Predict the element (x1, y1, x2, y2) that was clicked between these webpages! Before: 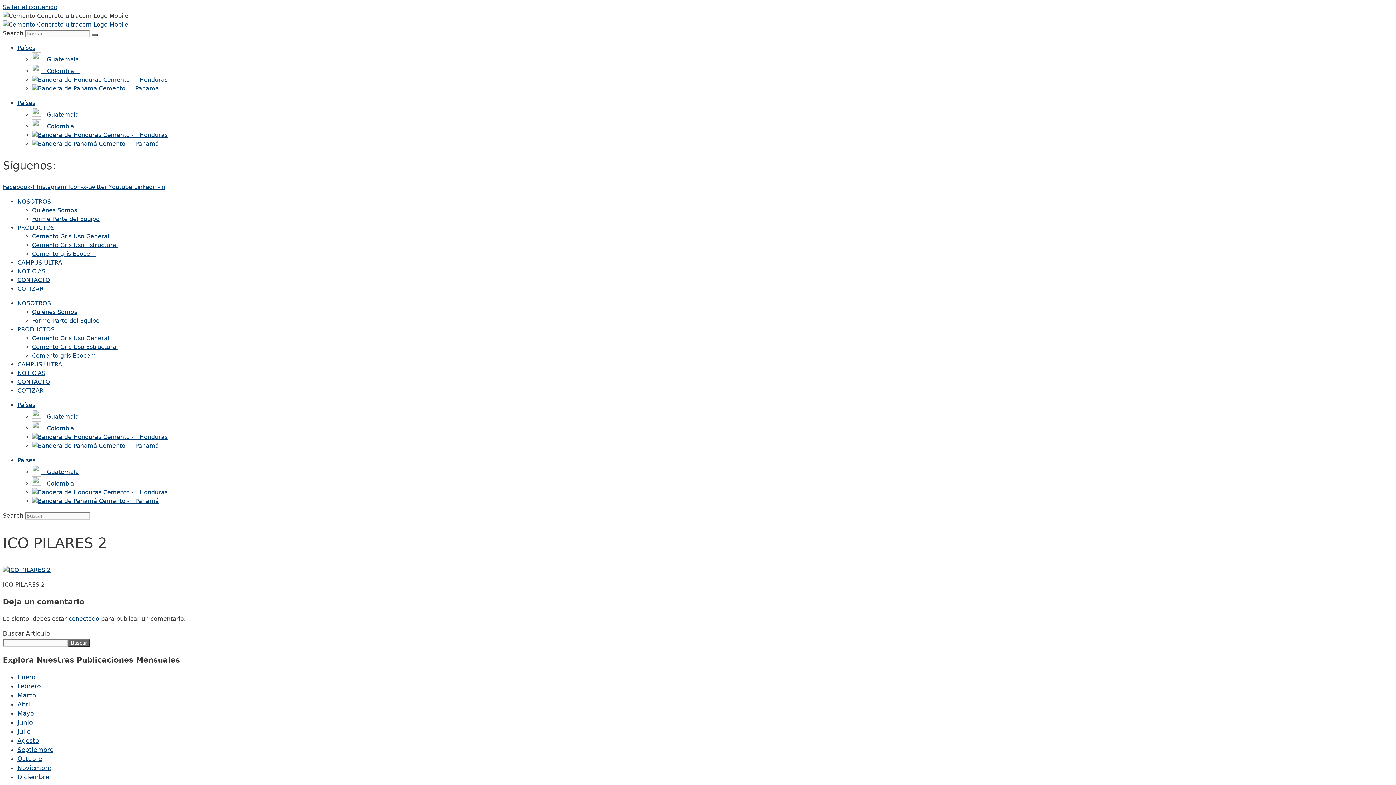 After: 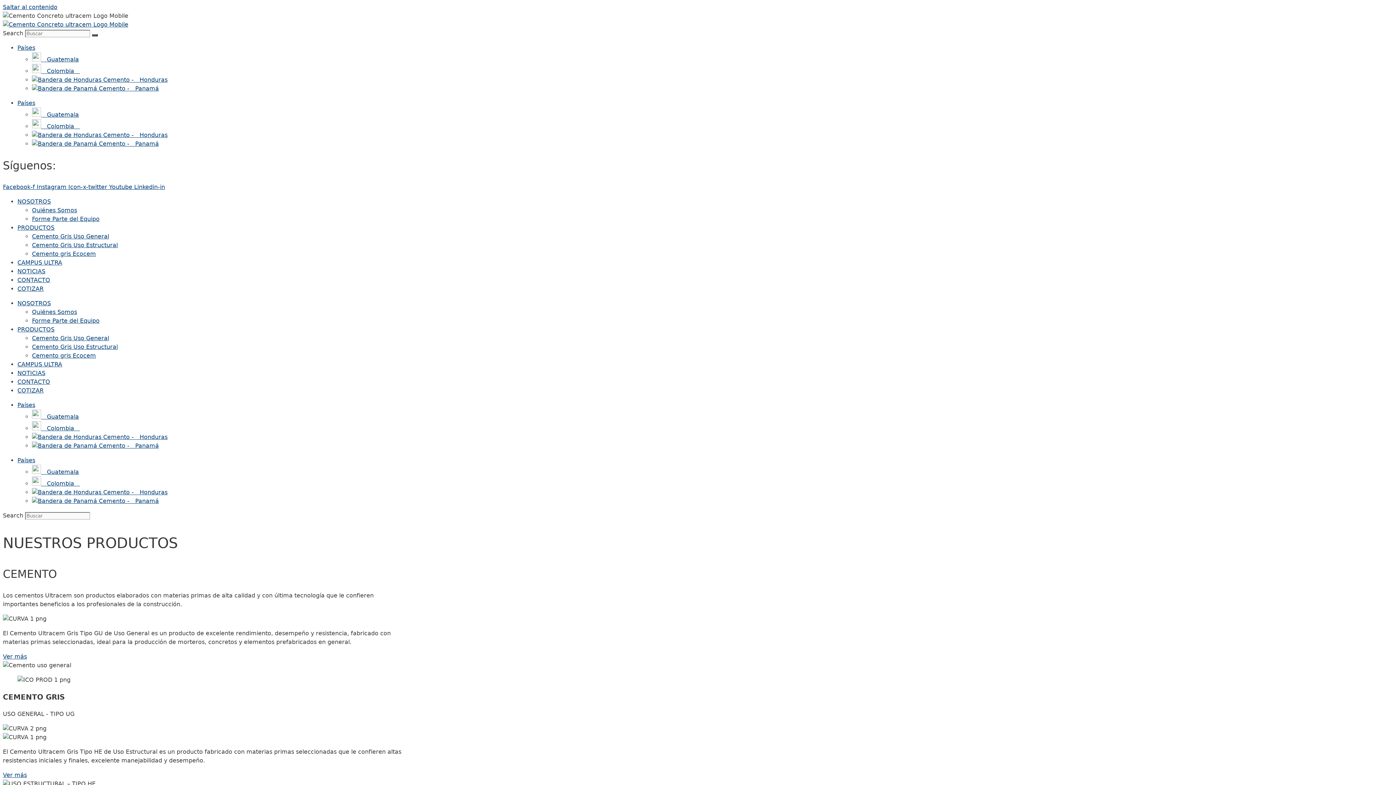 Action: bbox: (17, 235, 54, 242) label: PRODUCTOS